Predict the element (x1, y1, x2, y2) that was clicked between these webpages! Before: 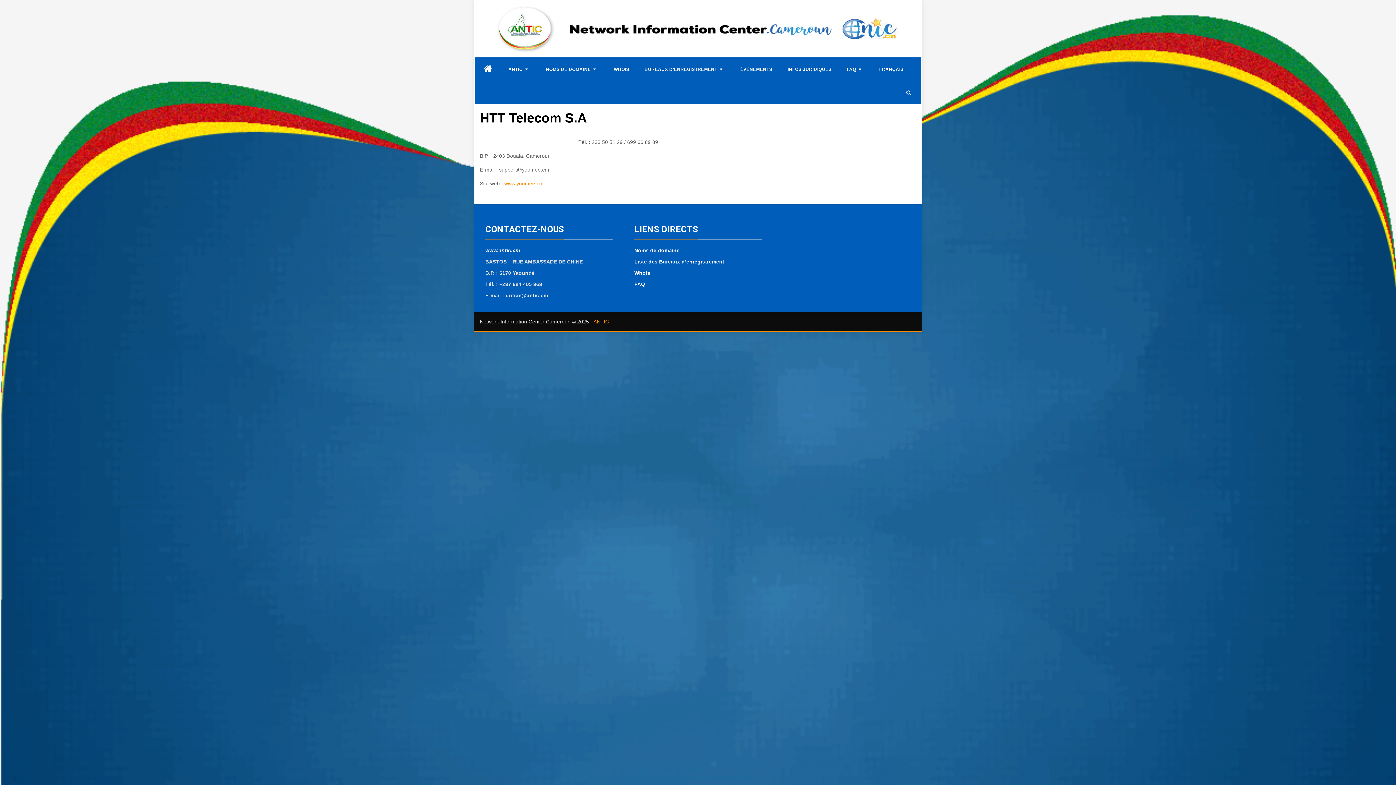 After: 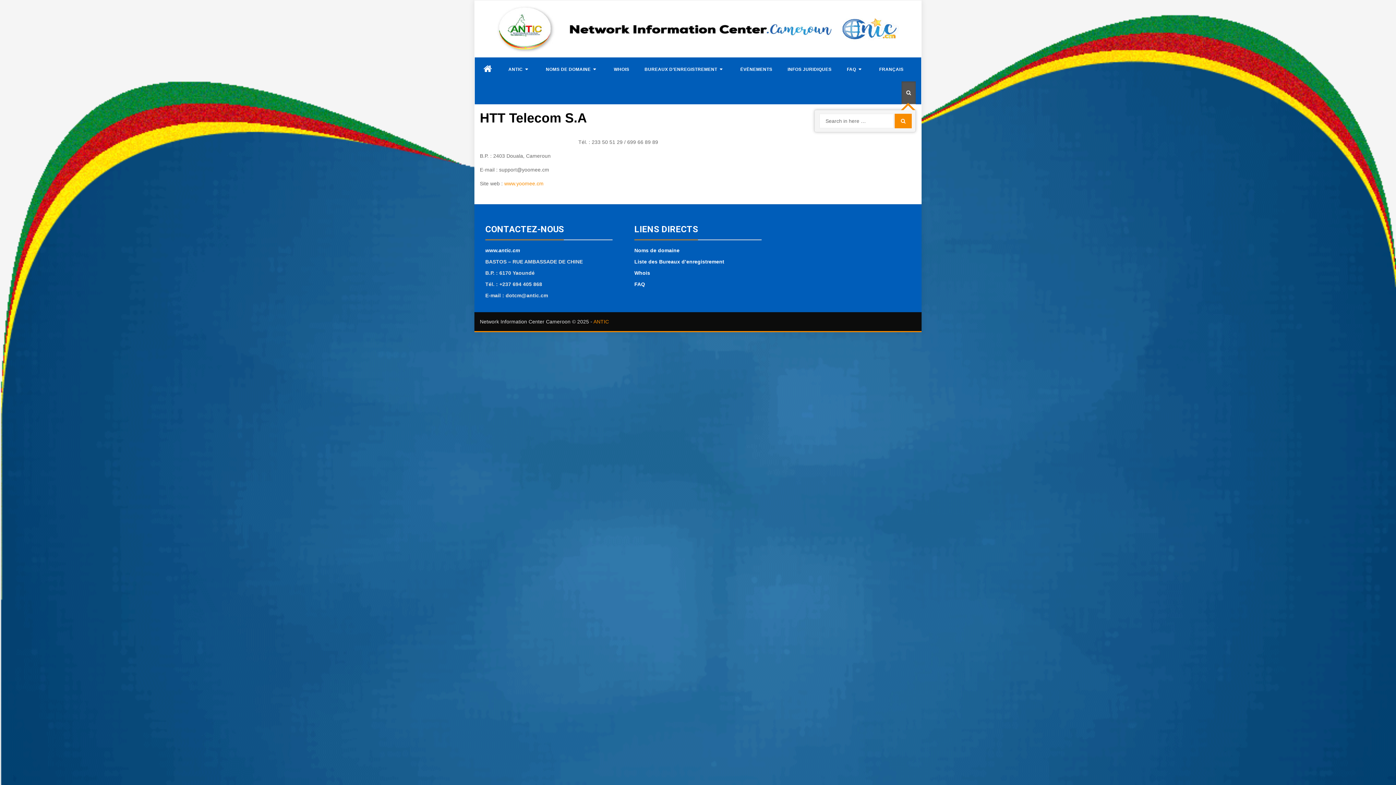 Action: bbox: (901, 81, 916, 104)